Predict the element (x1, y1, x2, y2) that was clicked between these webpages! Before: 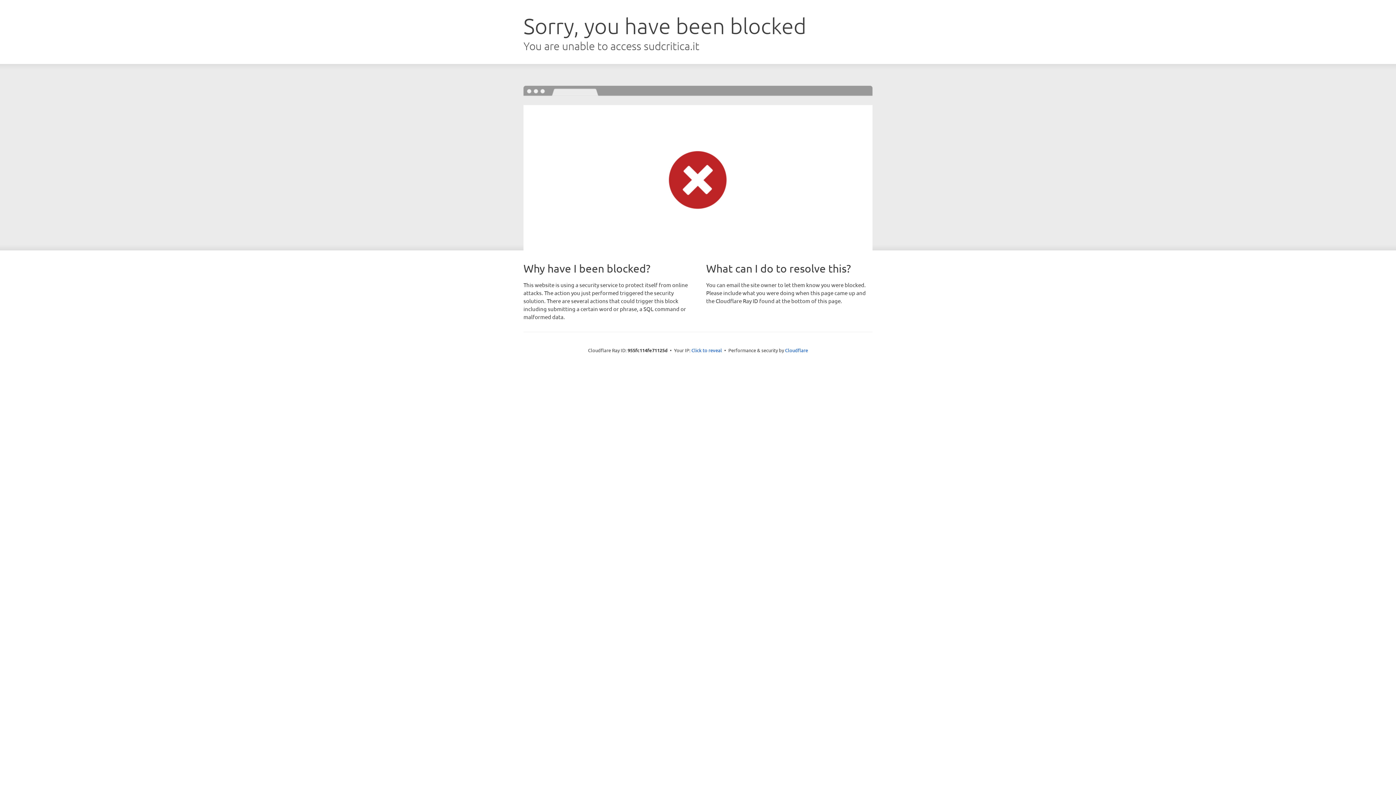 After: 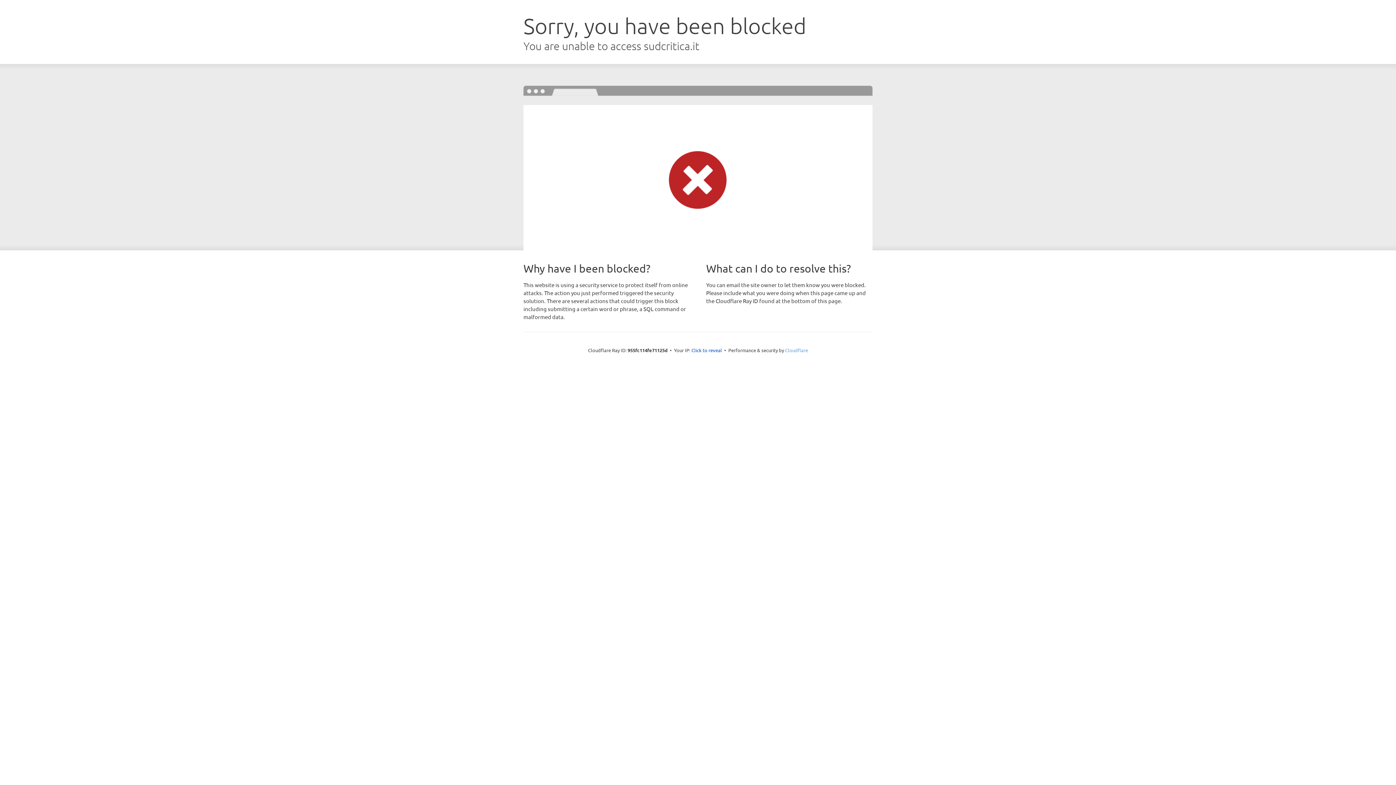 Action: bbox: (785, 347, 808, 353) label: Cloudflare